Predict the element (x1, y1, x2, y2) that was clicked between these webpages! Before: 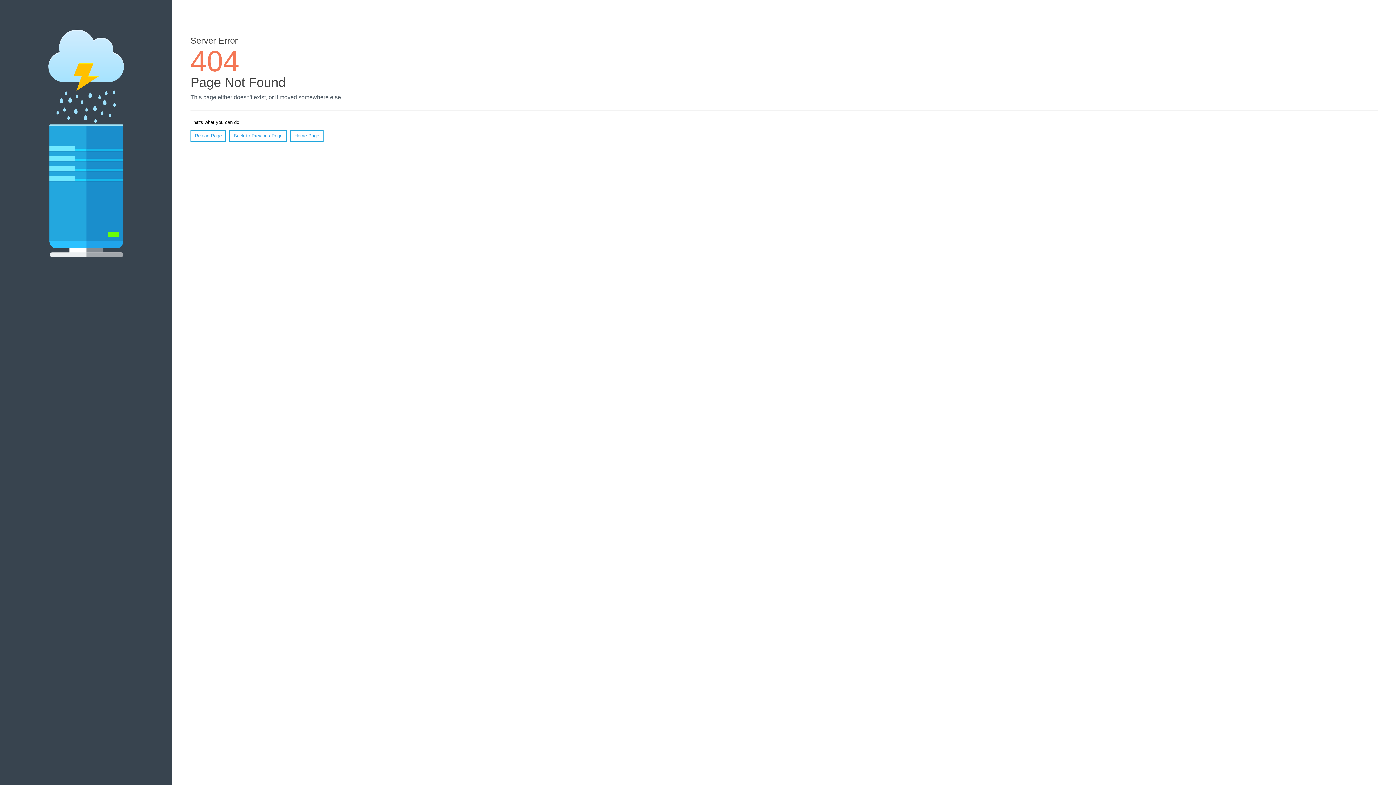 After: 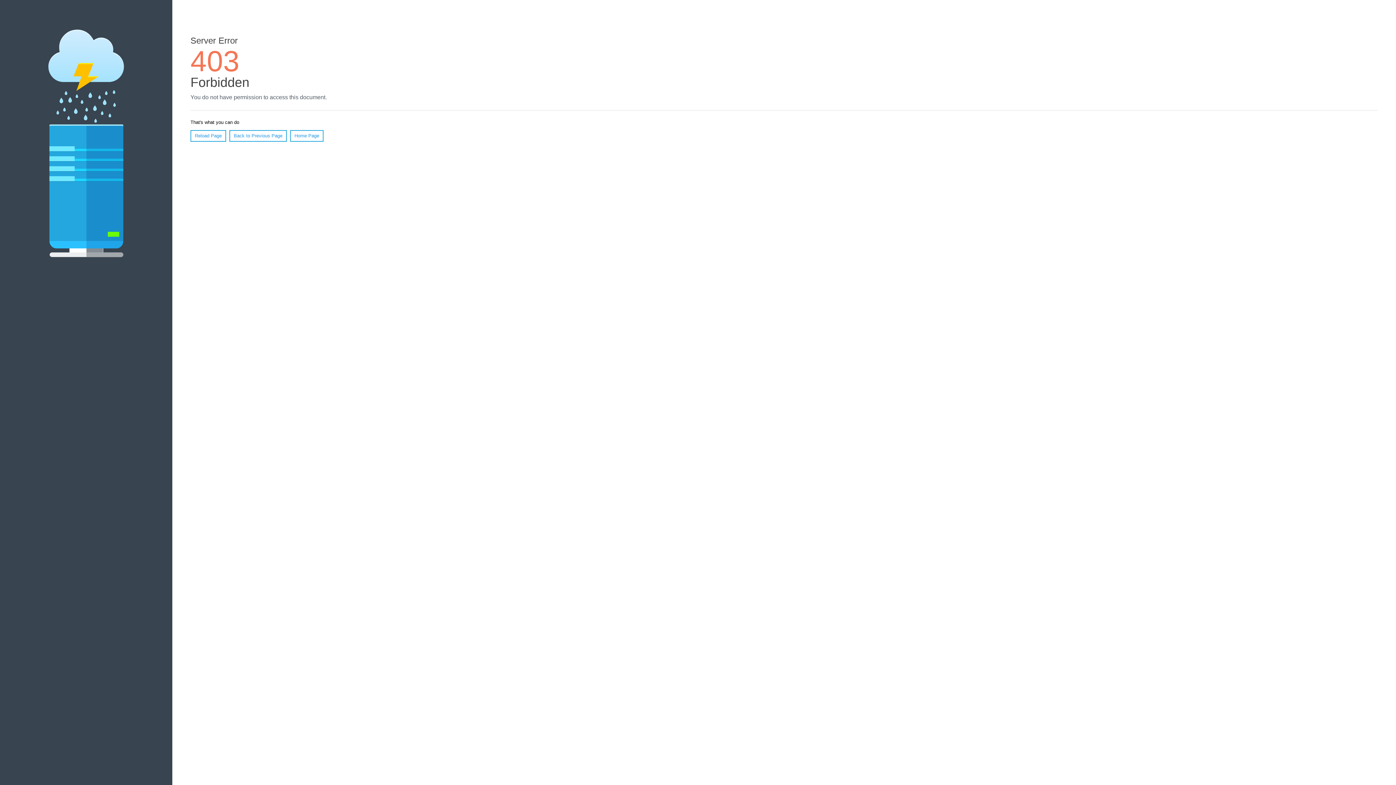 Action: label: Home Page bbox: (290, 130, 323, 141)